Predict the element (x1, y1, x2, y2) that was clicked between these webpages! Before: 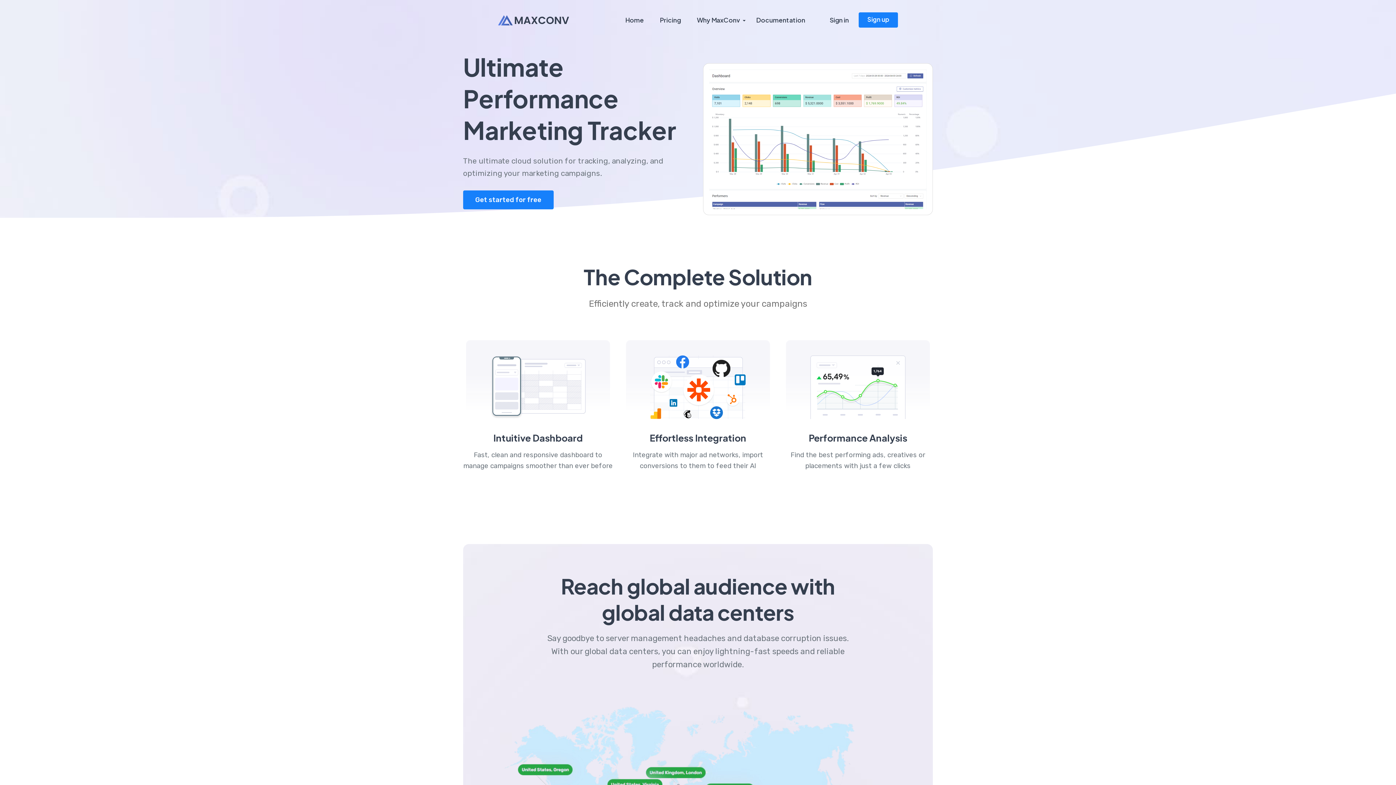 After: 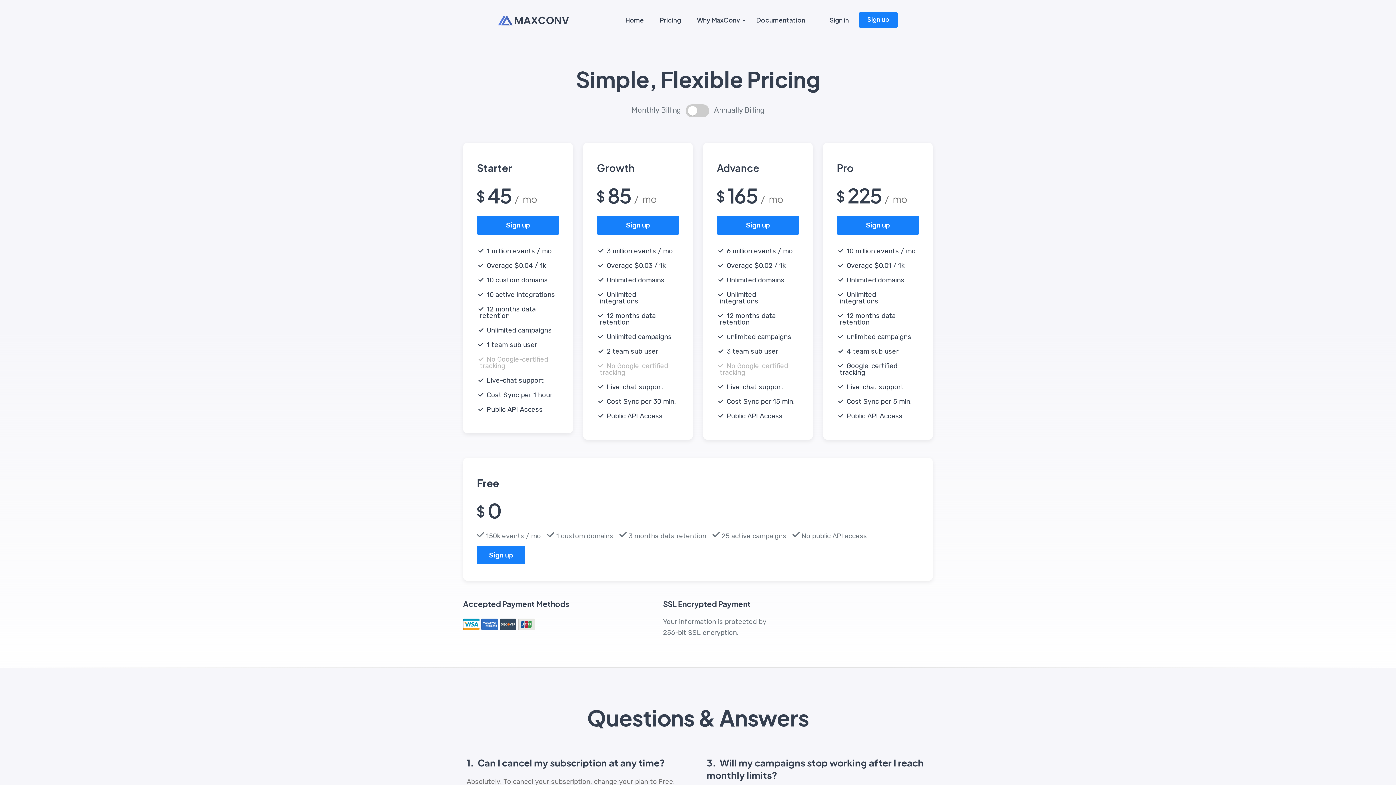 Action: label: Pricing bbox: (654, 7, 686, 32)